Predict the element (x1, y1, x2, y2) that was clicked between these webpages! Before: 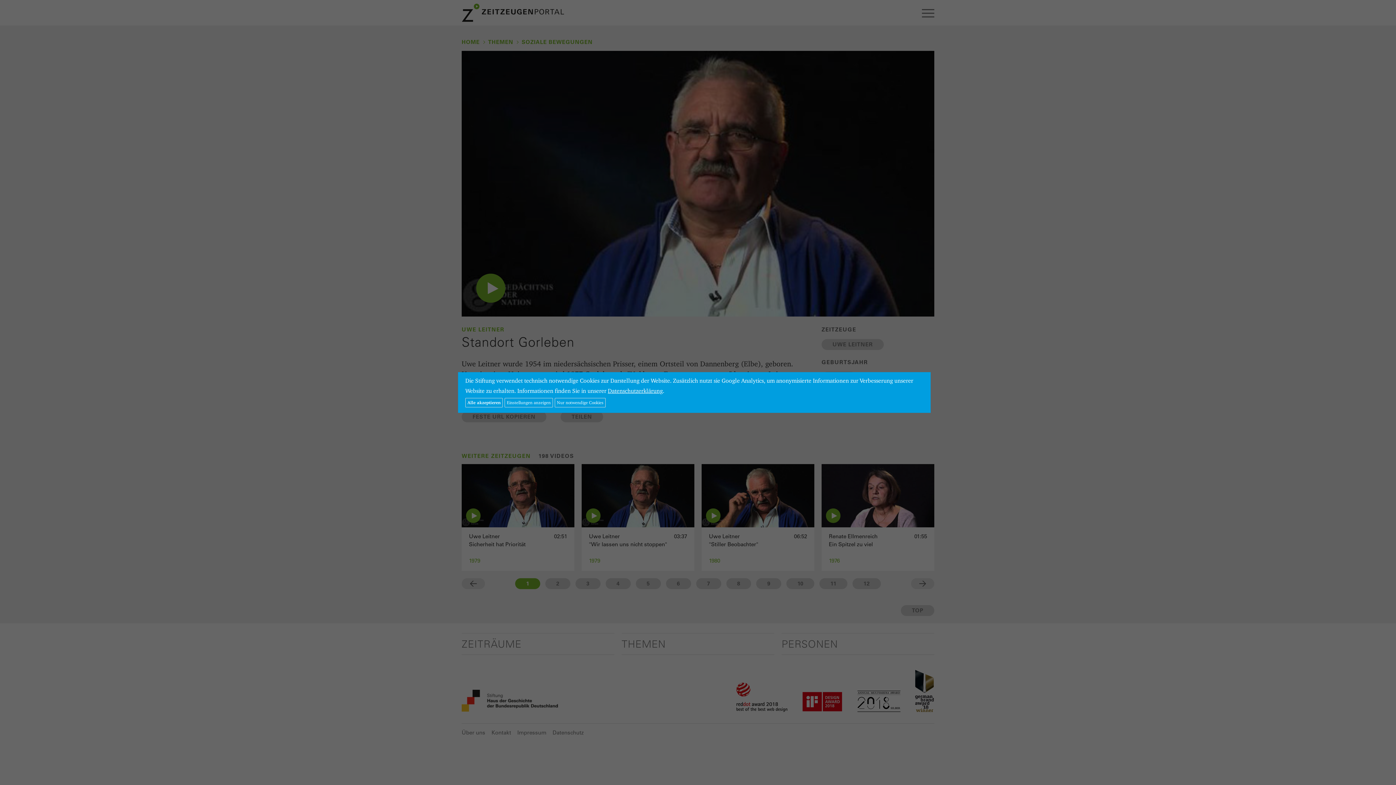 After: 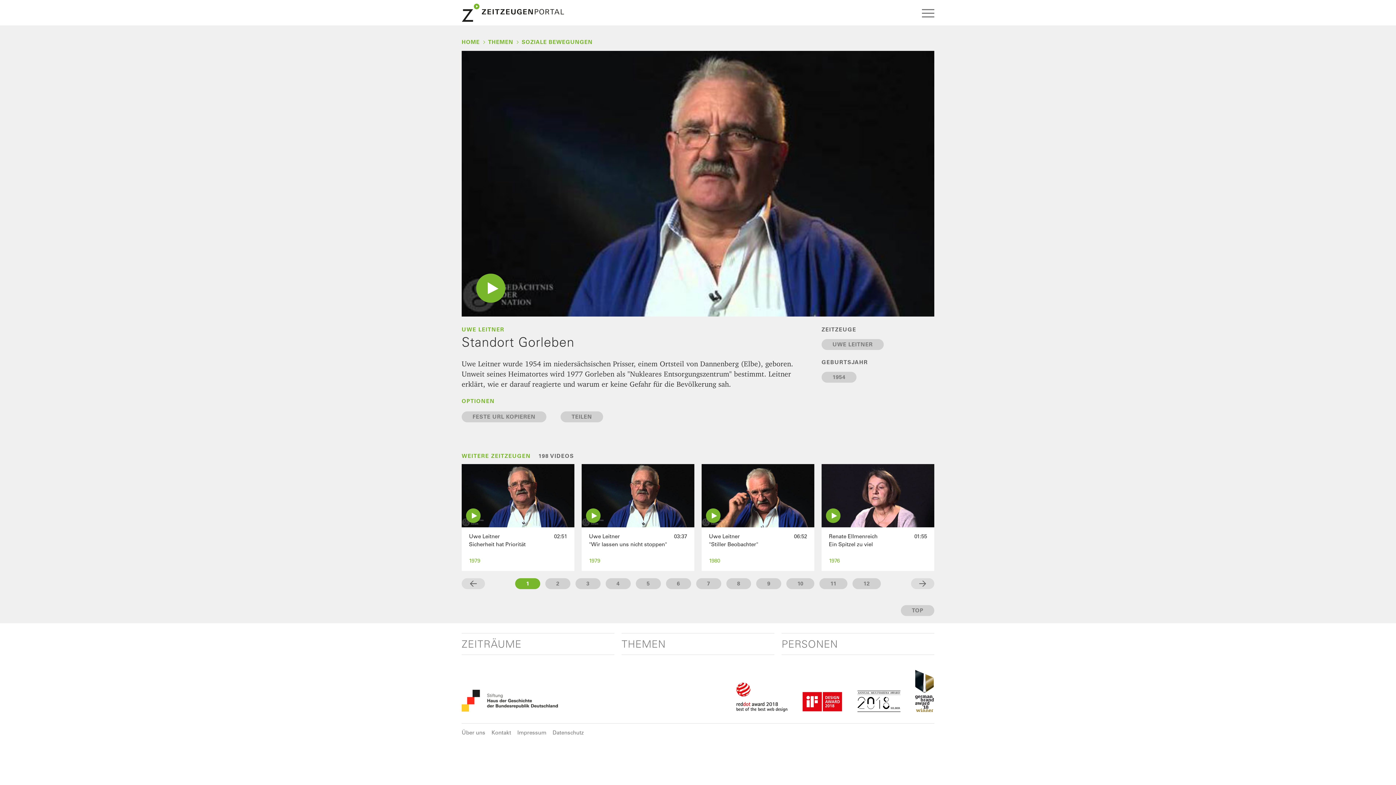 Action: bbox: (554, 398, 605, 407) label: Nur notwendige Cookies